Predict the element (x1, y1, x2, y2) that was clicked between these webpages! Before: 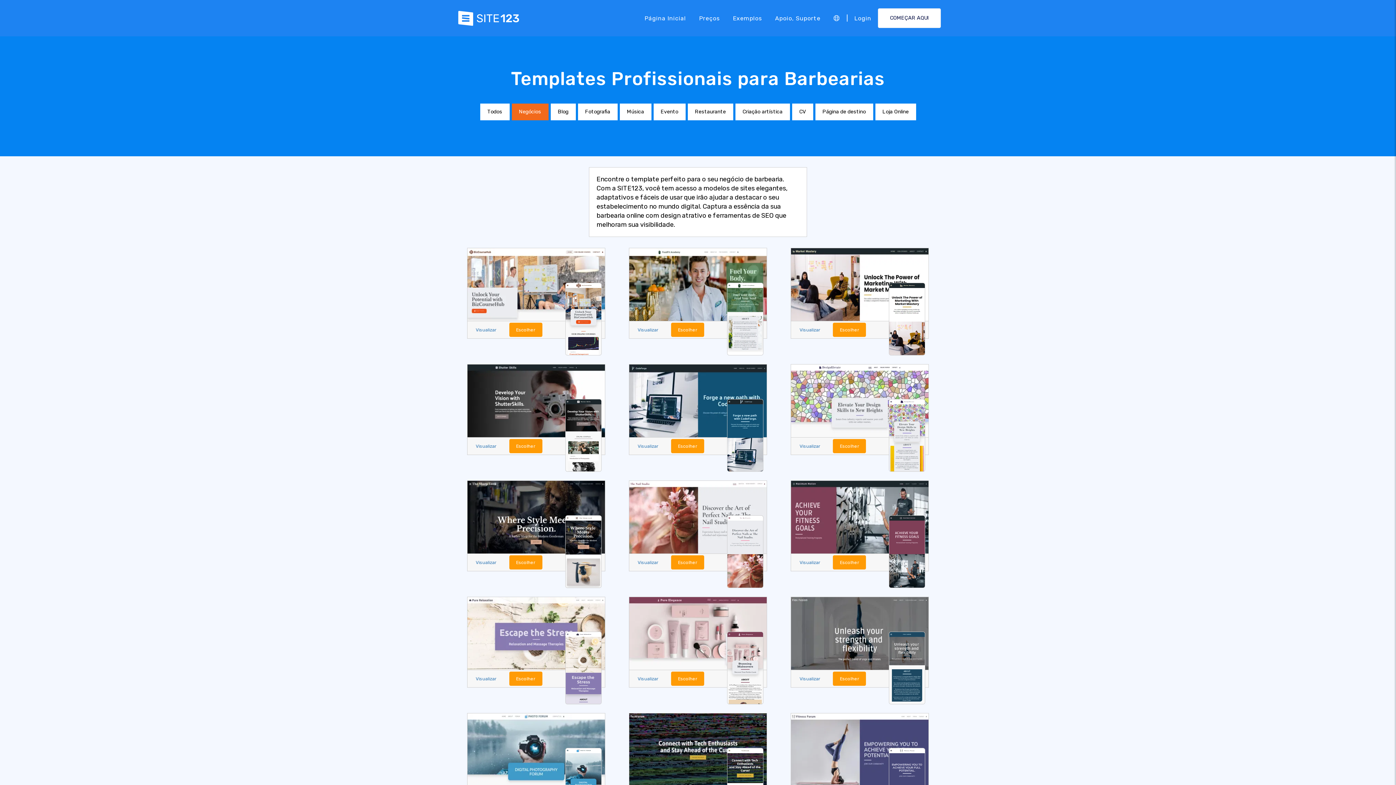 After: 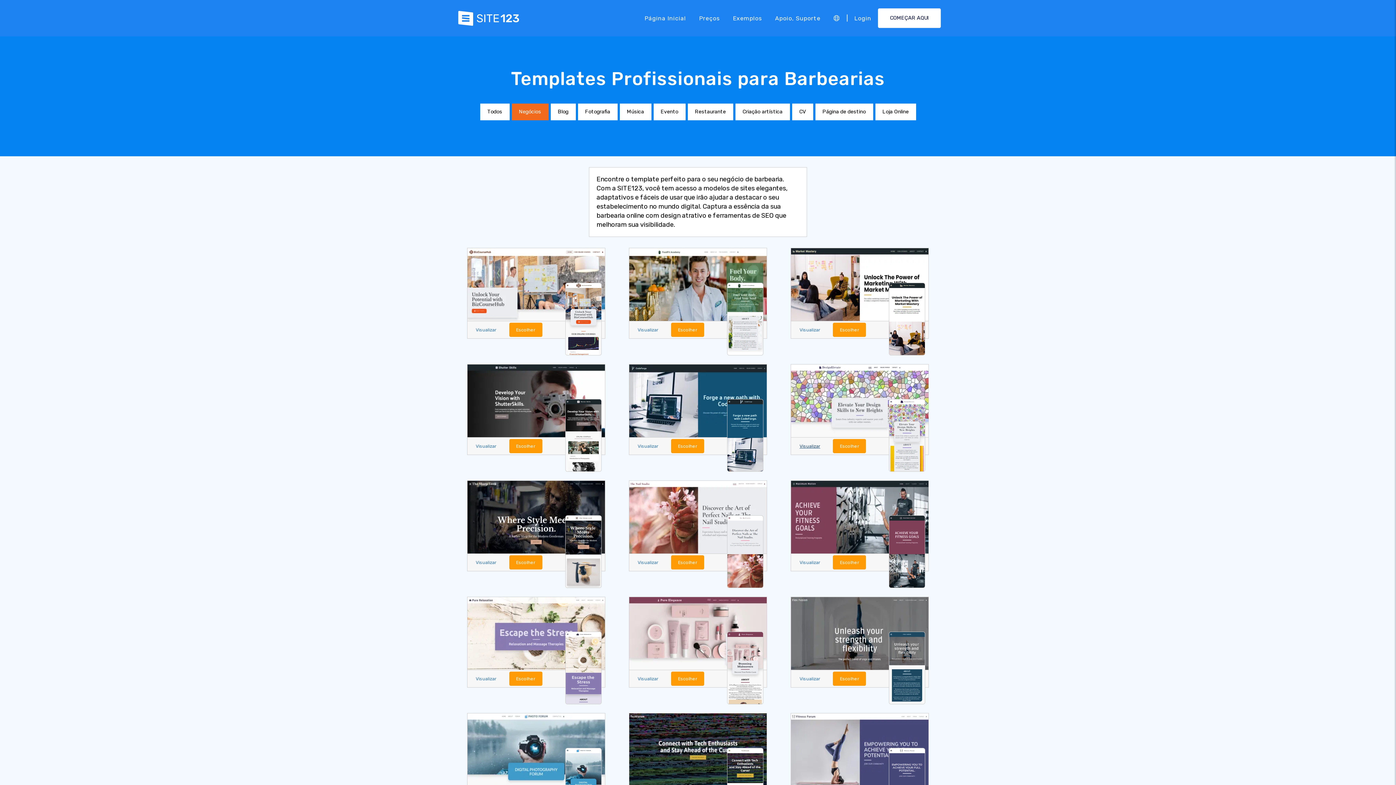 Action: label: Visualizar bbox: (792, 439, 827, 453)